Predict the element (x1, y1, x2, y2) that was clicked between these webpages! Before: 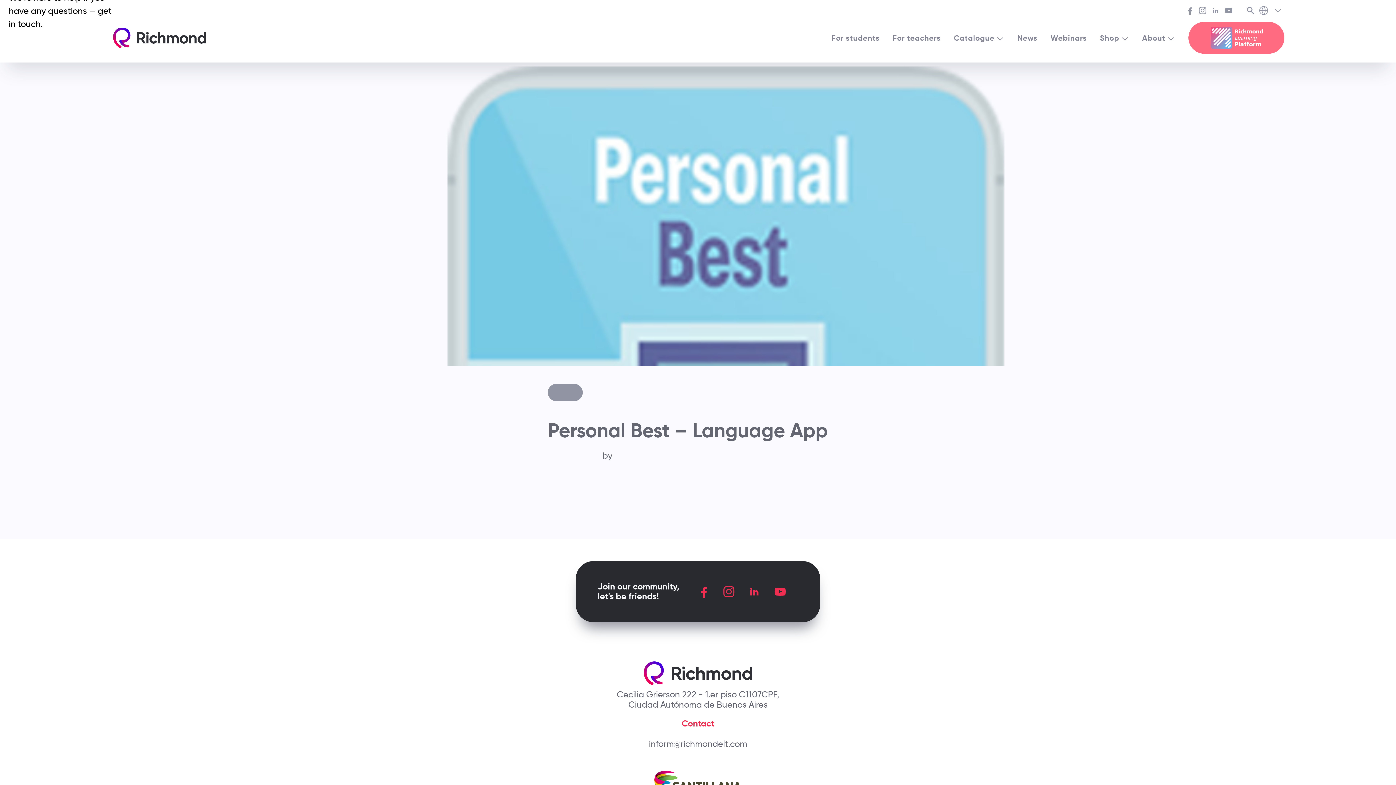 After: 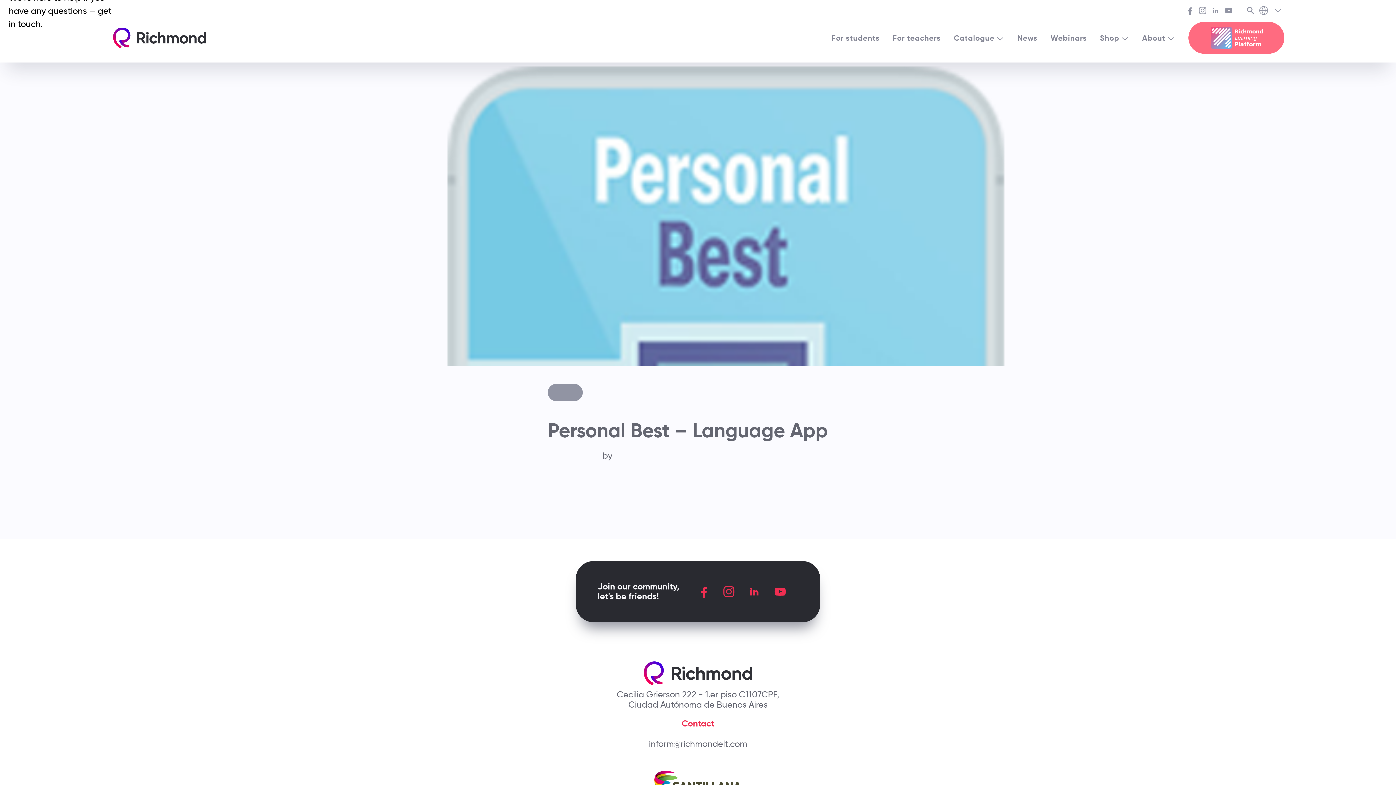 Action: bbox: (649, 738, 747, 749) label: inform@richmondelt.com